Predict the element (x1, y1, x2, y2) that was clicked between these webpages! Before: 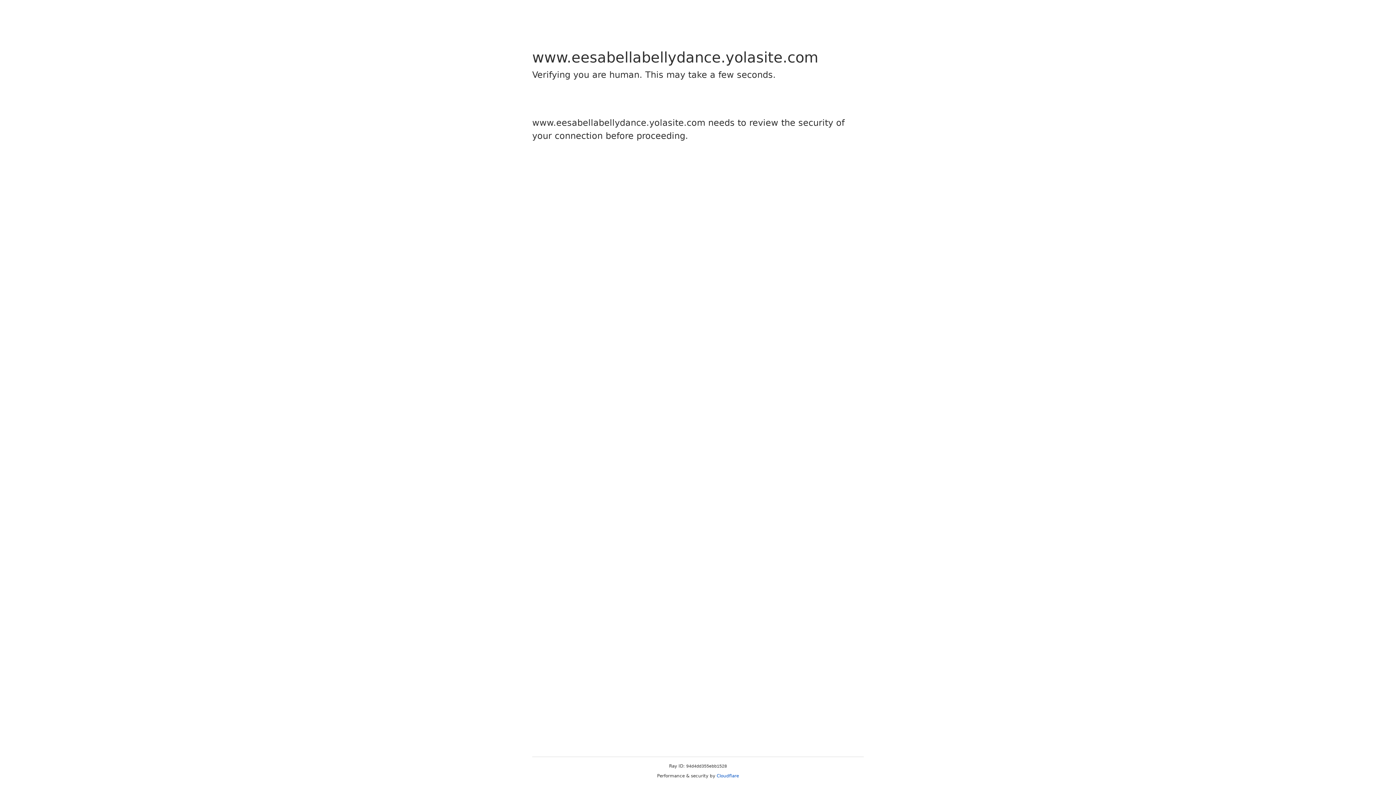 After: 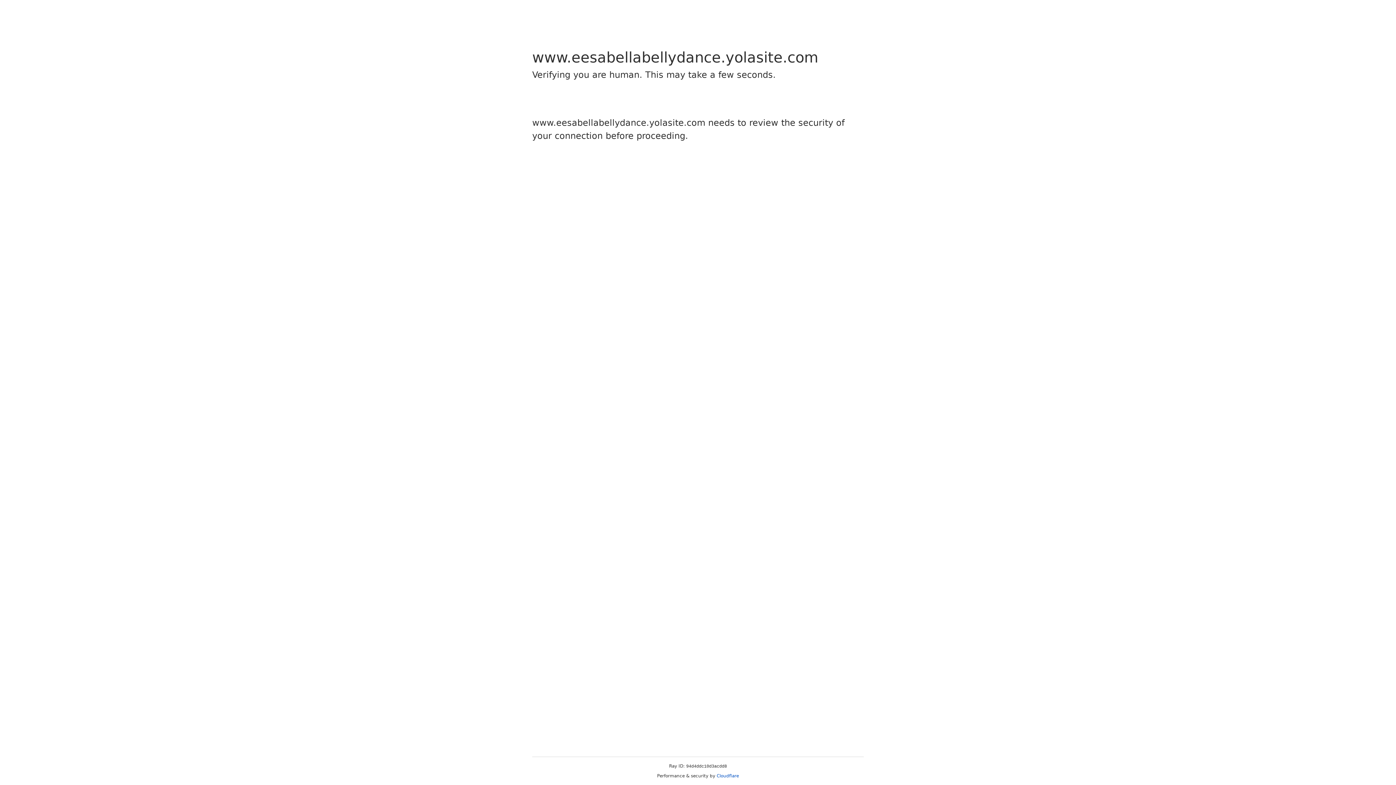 Action: bbox: (716, 773, 739, 778) label: Cloudflare